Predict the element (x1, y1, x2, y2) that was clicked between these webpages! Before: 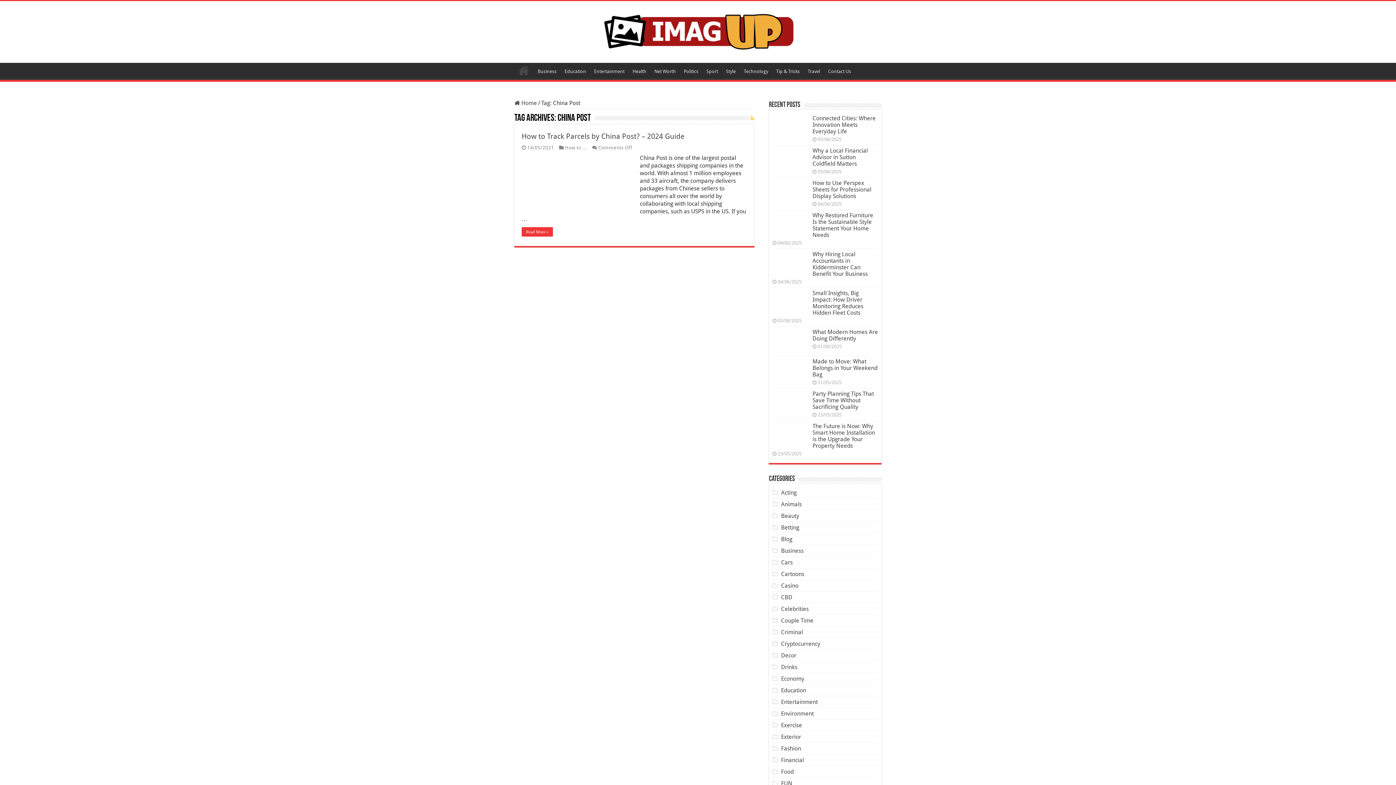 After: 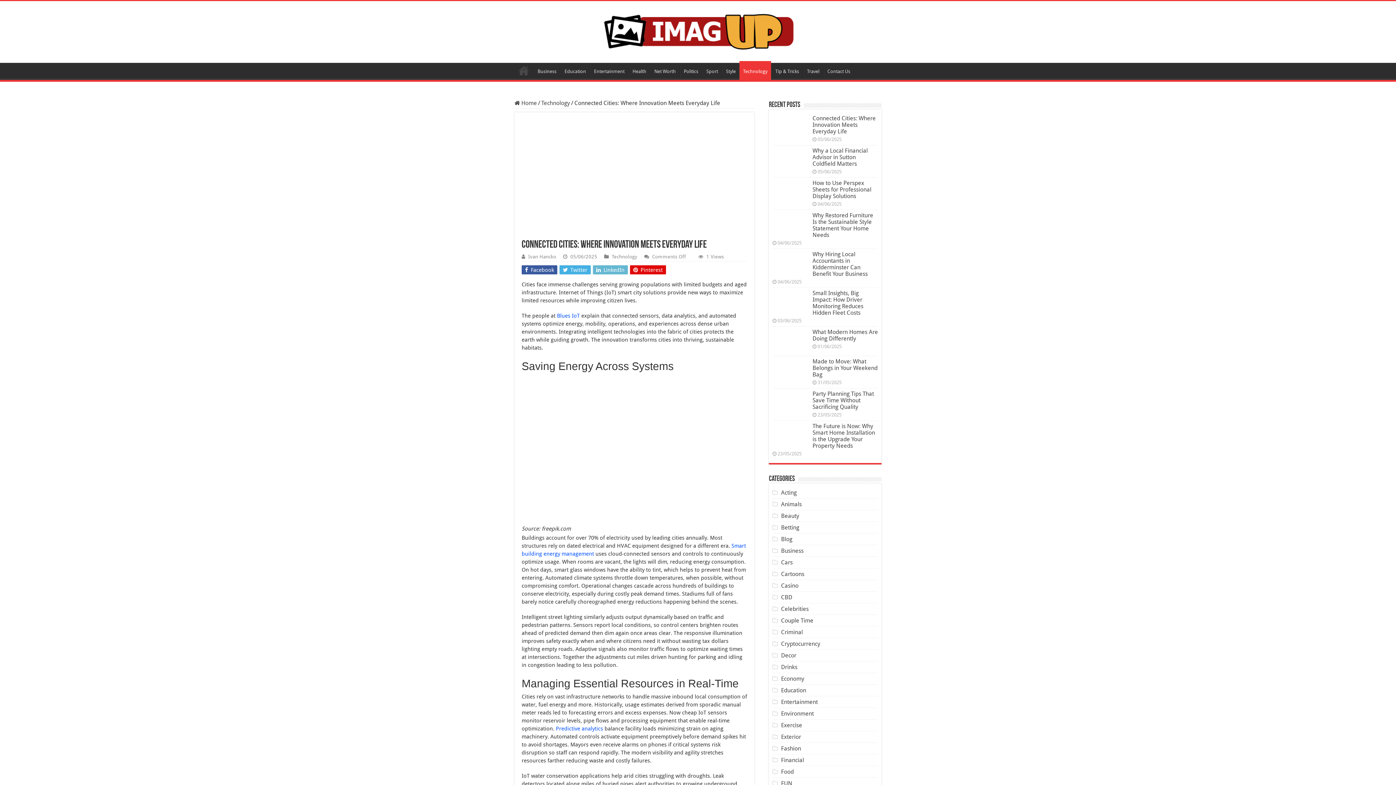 Action: label: Connected Cities: Where Innovation Meets Everyday Life bbox: (812, 114, 876, 134)